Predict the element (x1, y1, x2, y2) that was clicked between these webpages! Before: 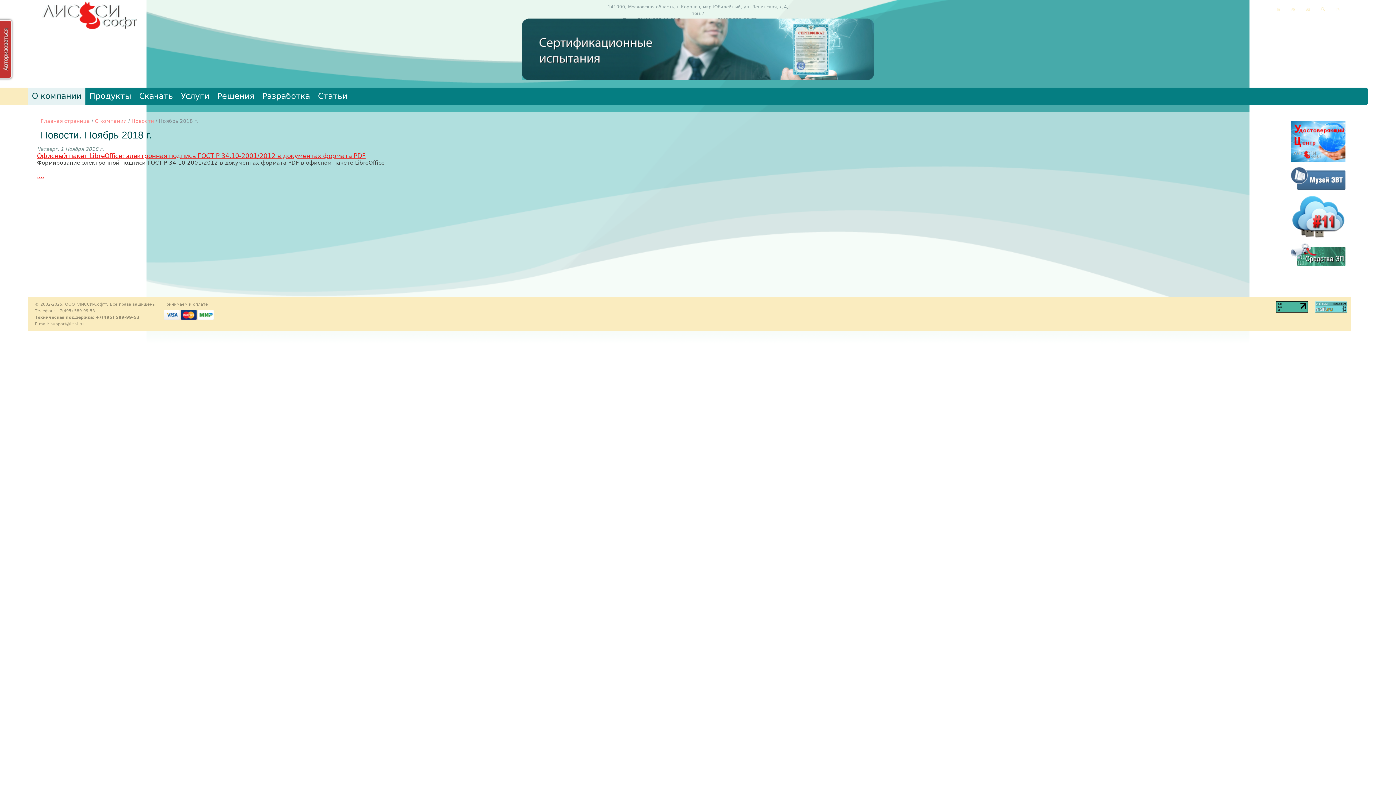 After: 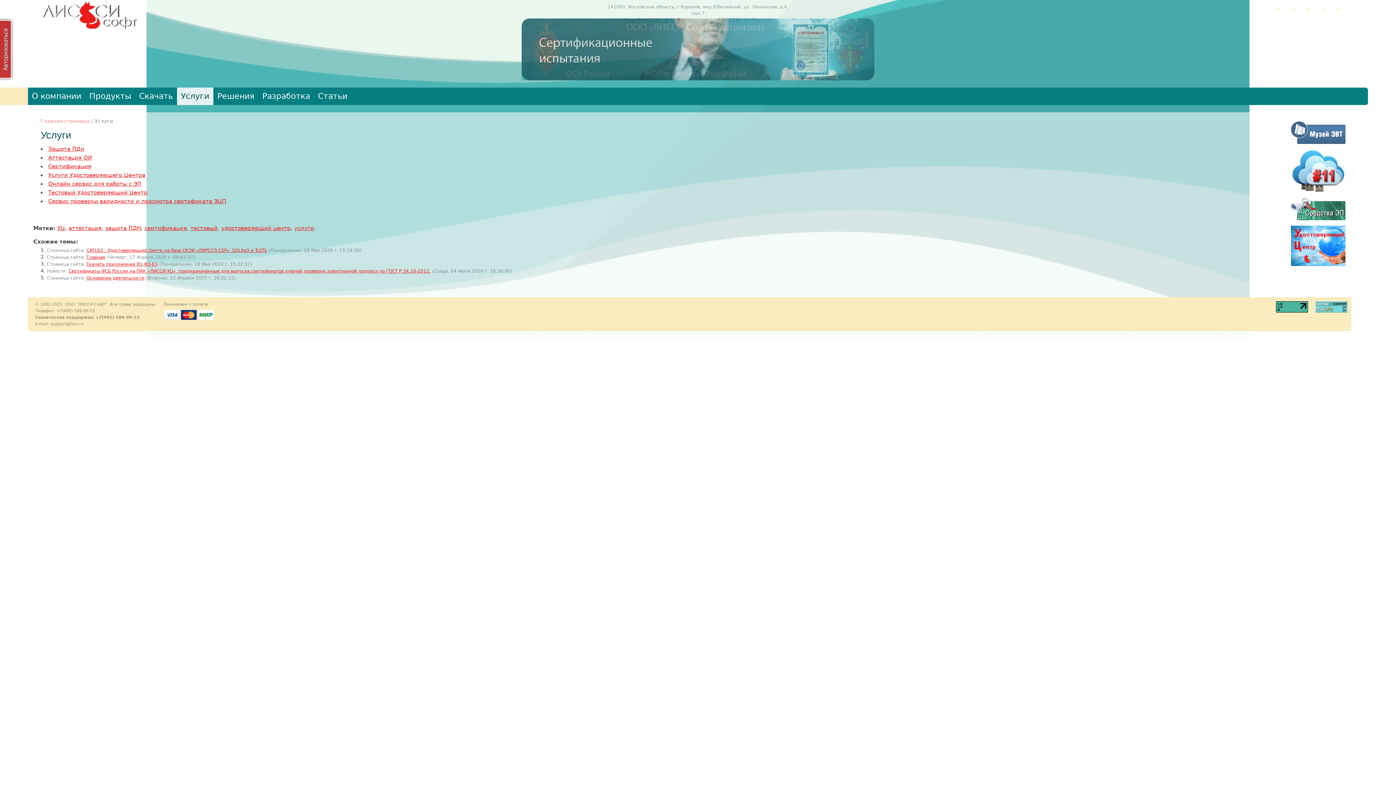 Action: bbox: (177, 87, 213, 105) label: Услуги